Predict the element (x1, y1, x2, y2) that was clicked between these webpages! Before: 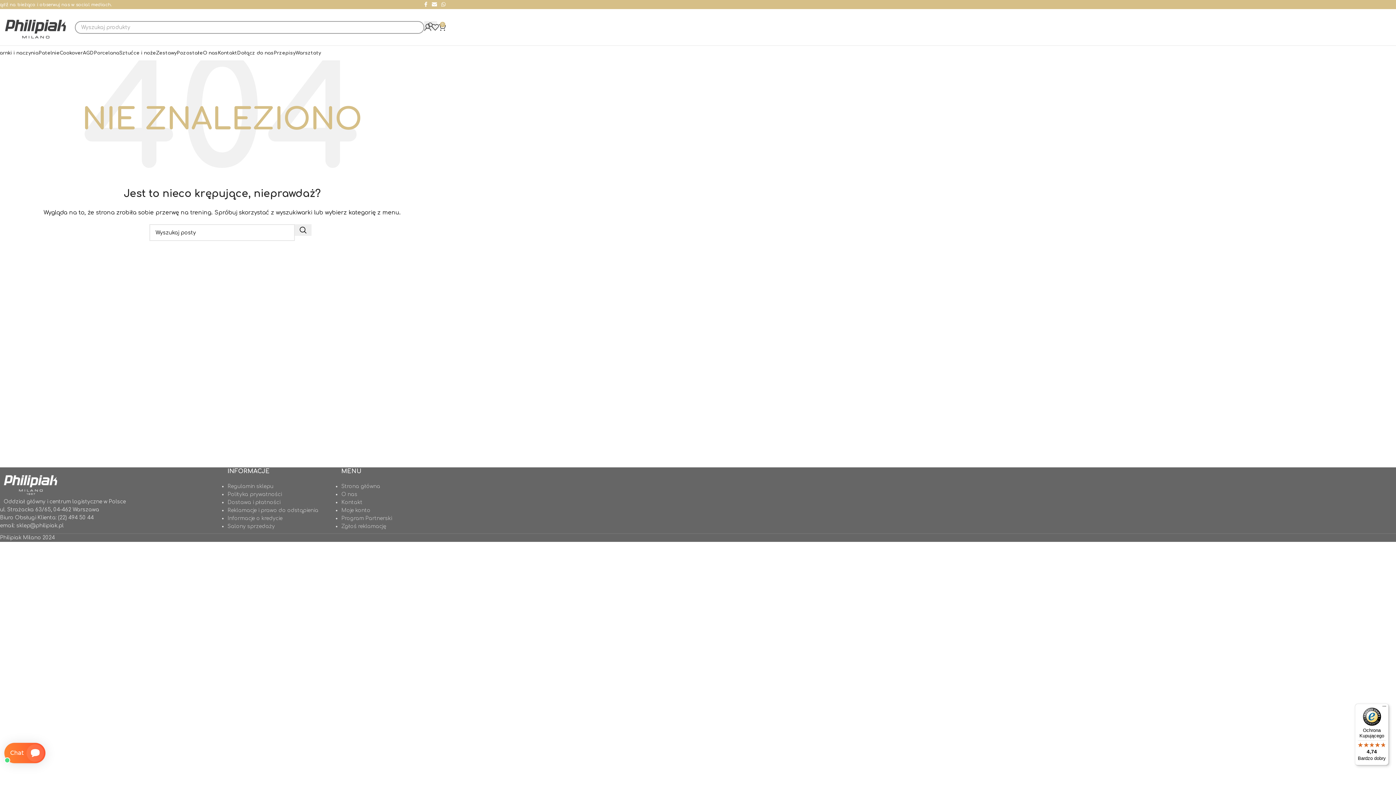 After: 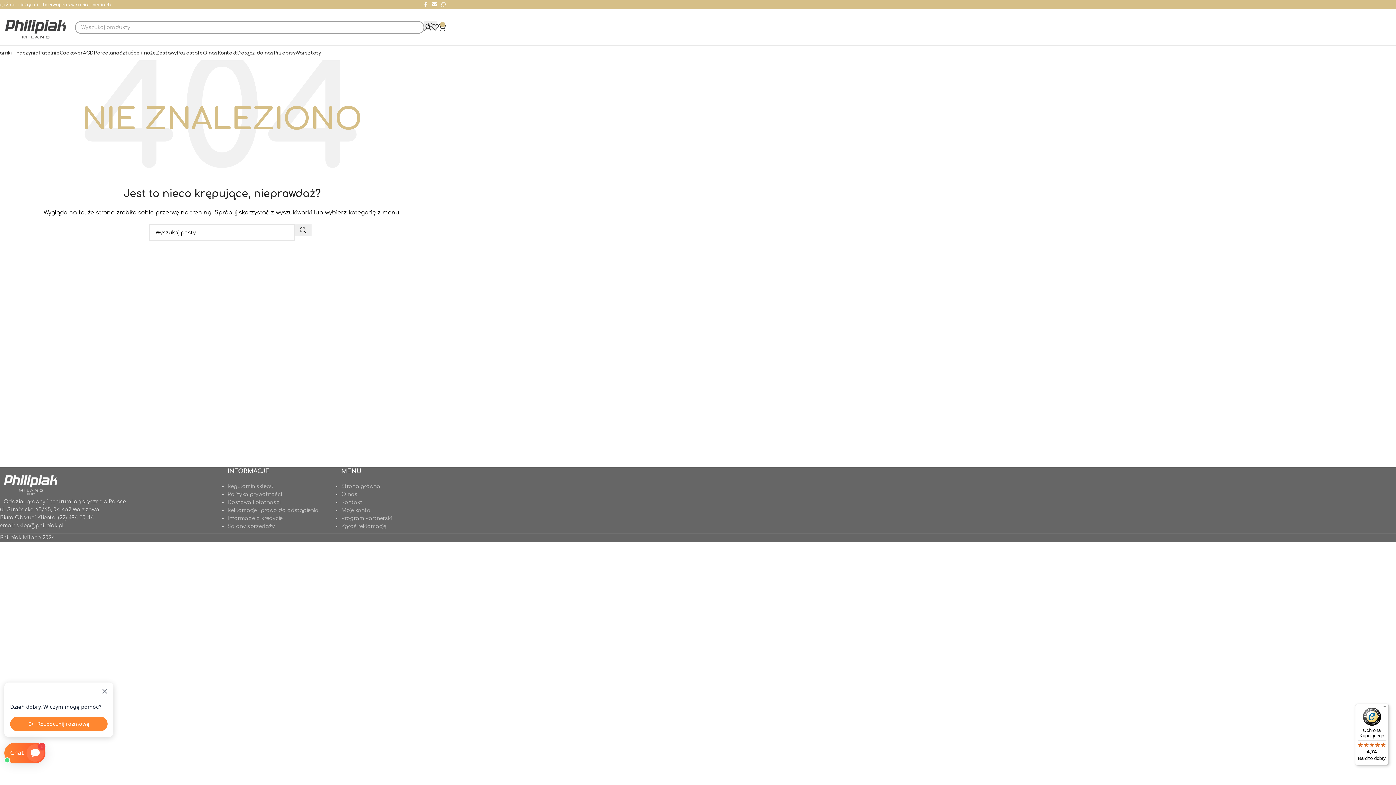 Action: bbox: (-5, 481, 67, 487) label: Image link